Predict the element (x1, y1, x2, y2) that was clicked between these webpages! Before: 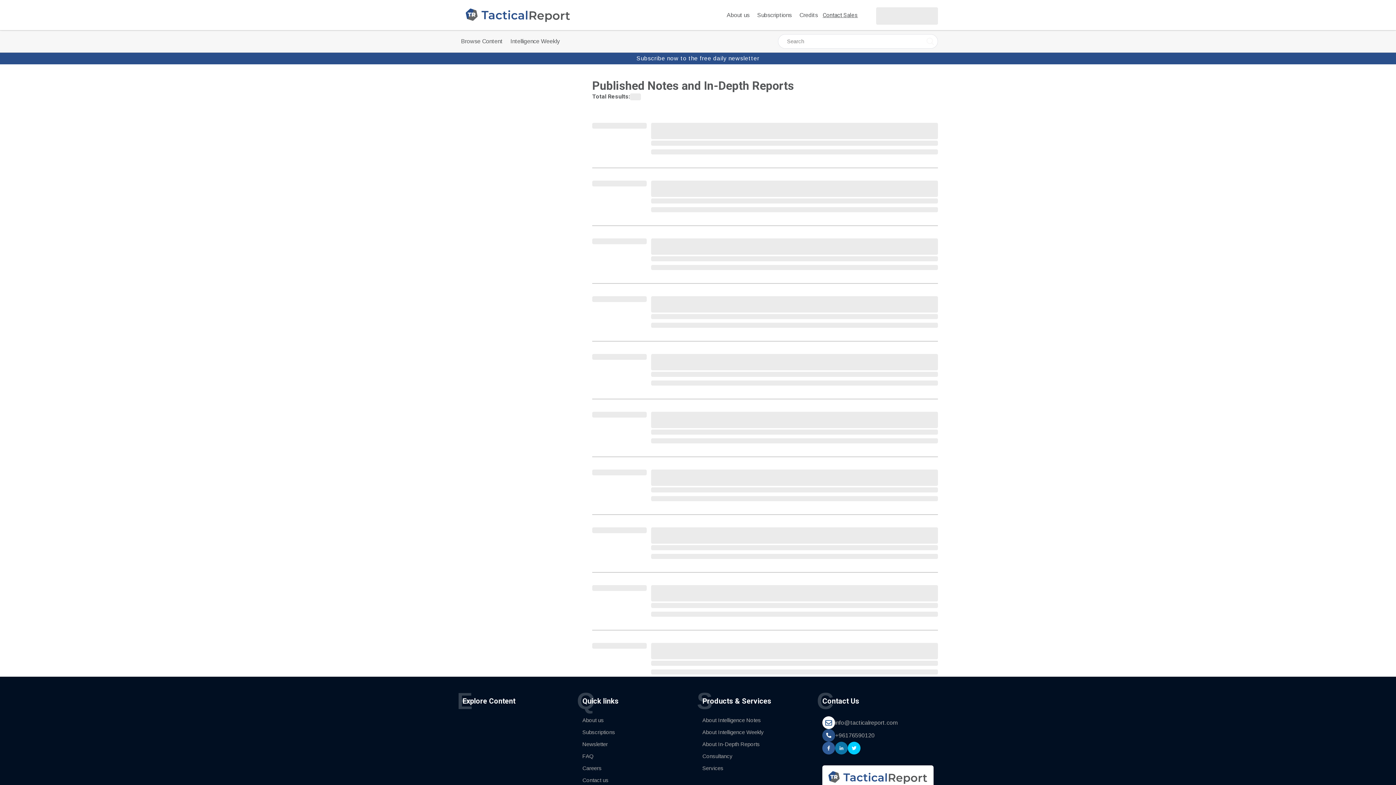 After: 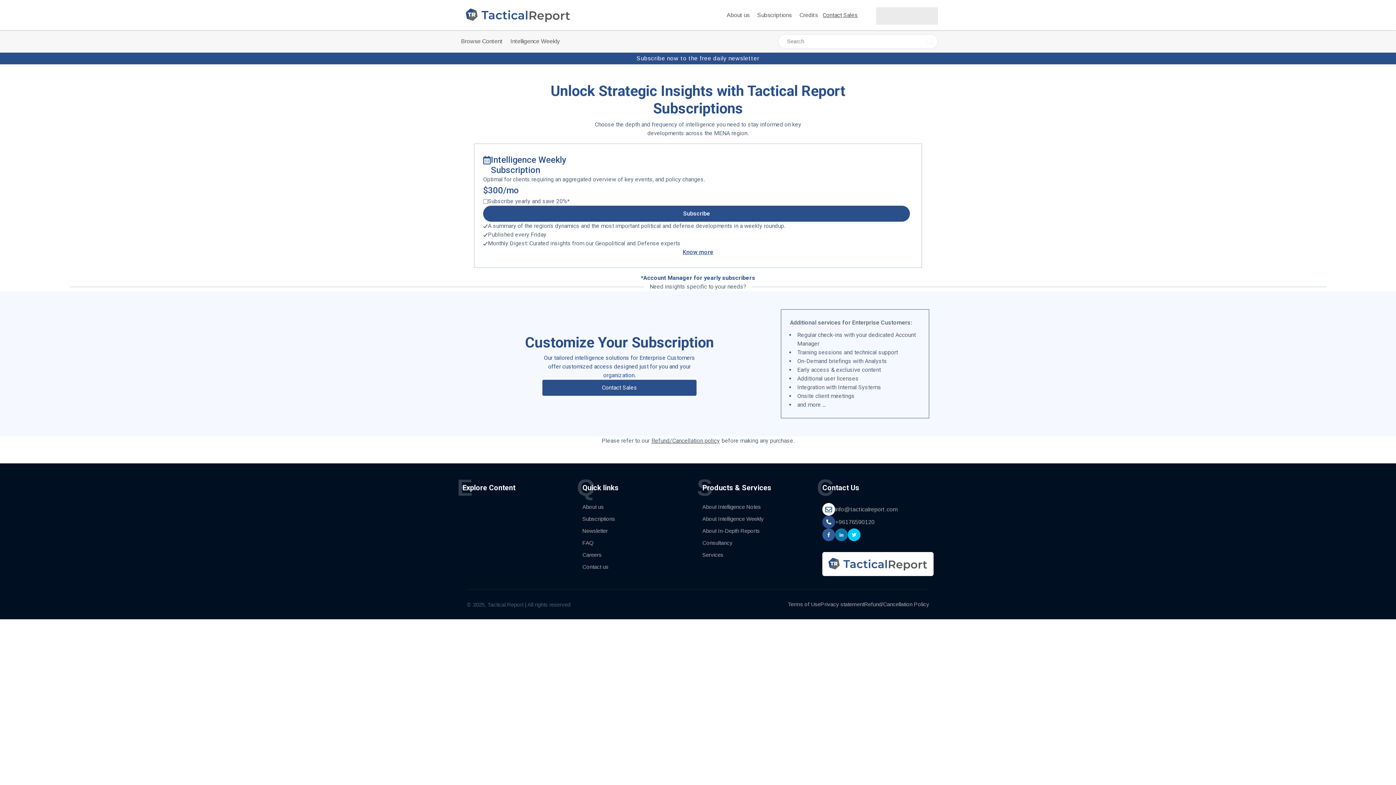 Action: bbox: (754, 7, 796, 22) label: Subscriptions